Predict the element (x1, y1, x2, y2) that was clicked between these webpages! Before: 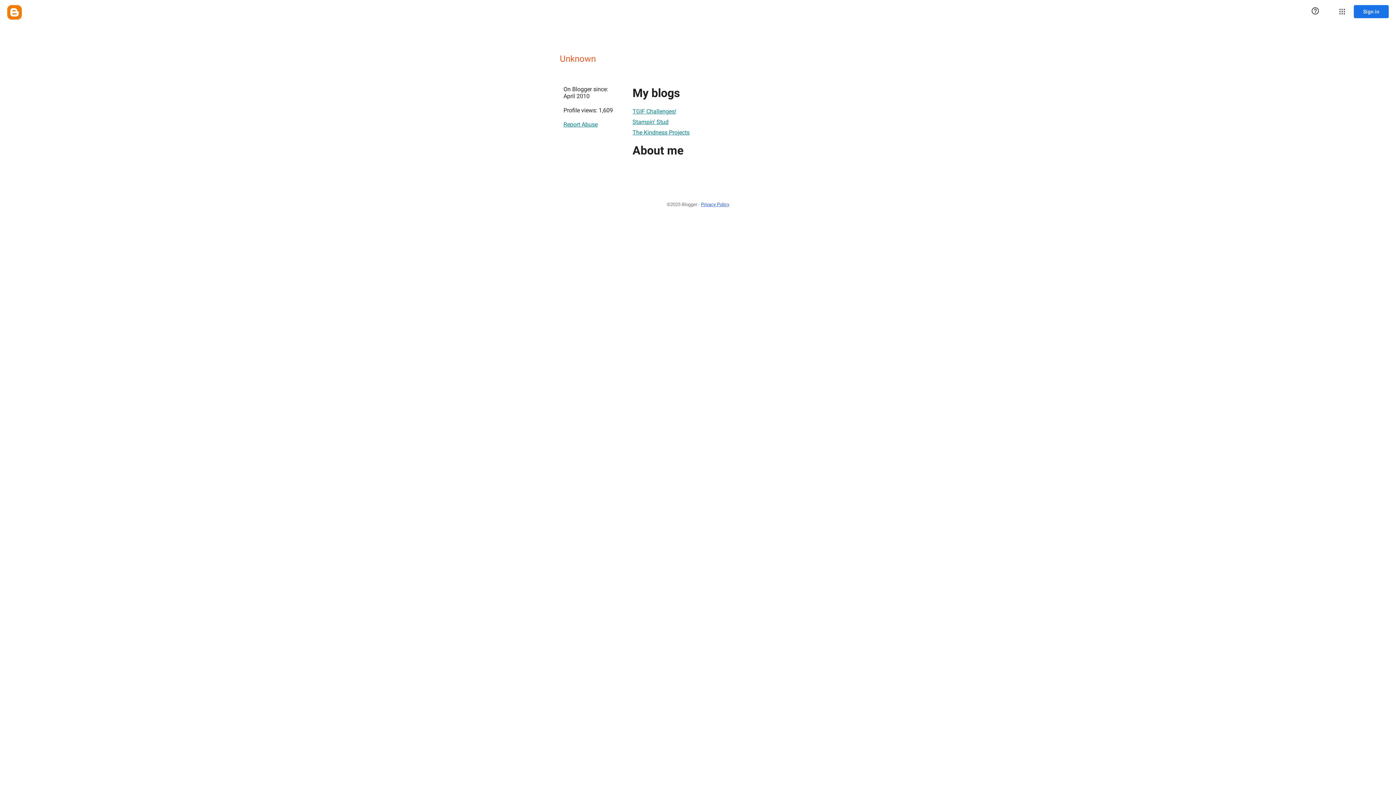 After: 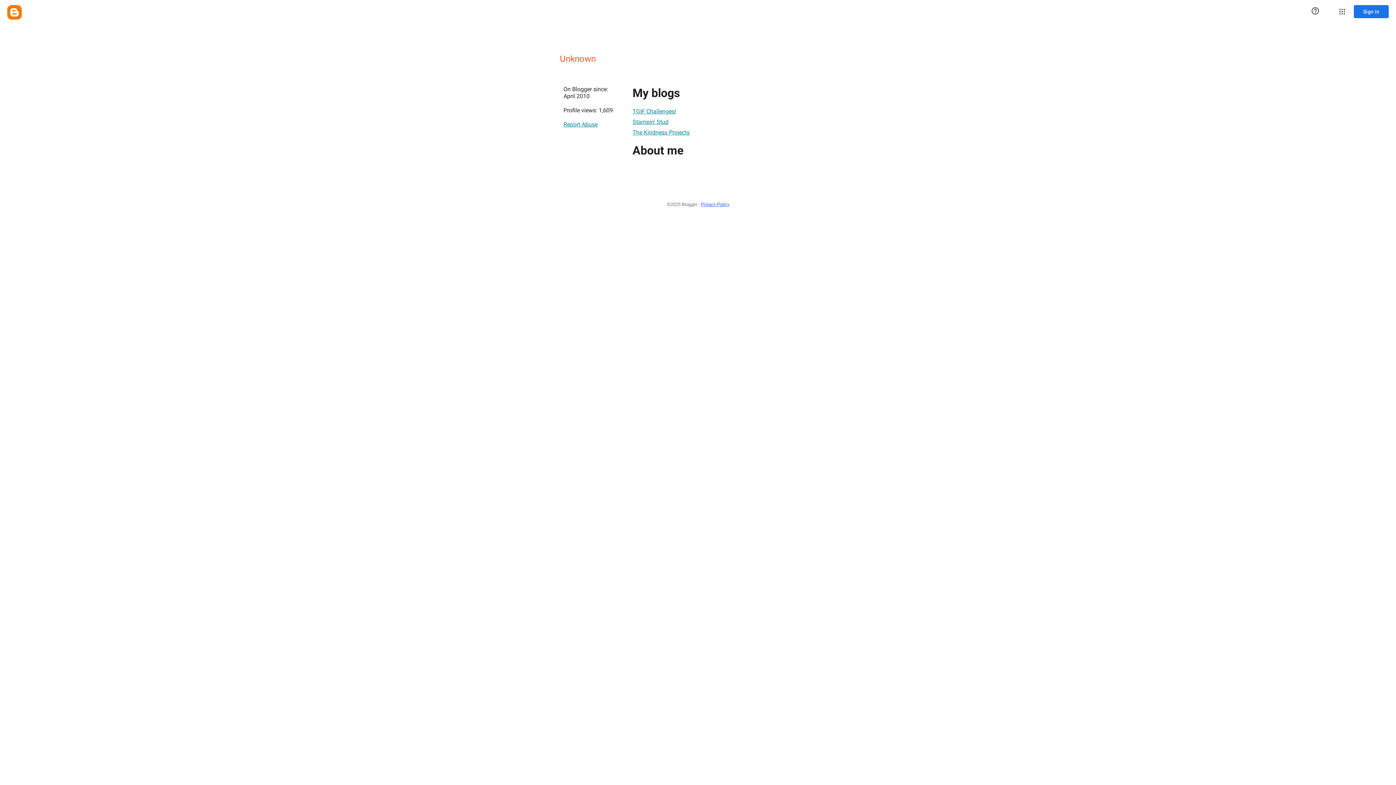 Action: label: Stampin' Stud bbox: (632, 114, 668, 129)